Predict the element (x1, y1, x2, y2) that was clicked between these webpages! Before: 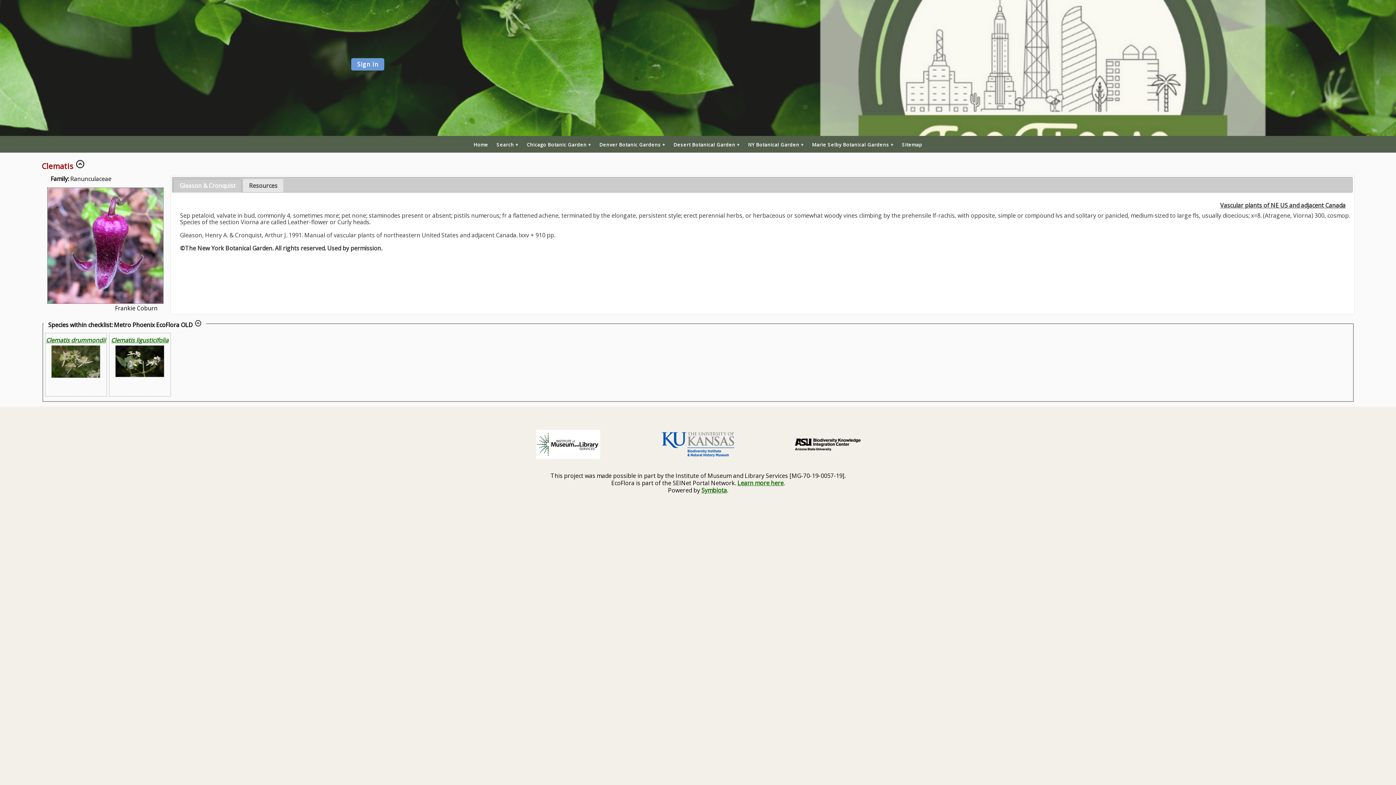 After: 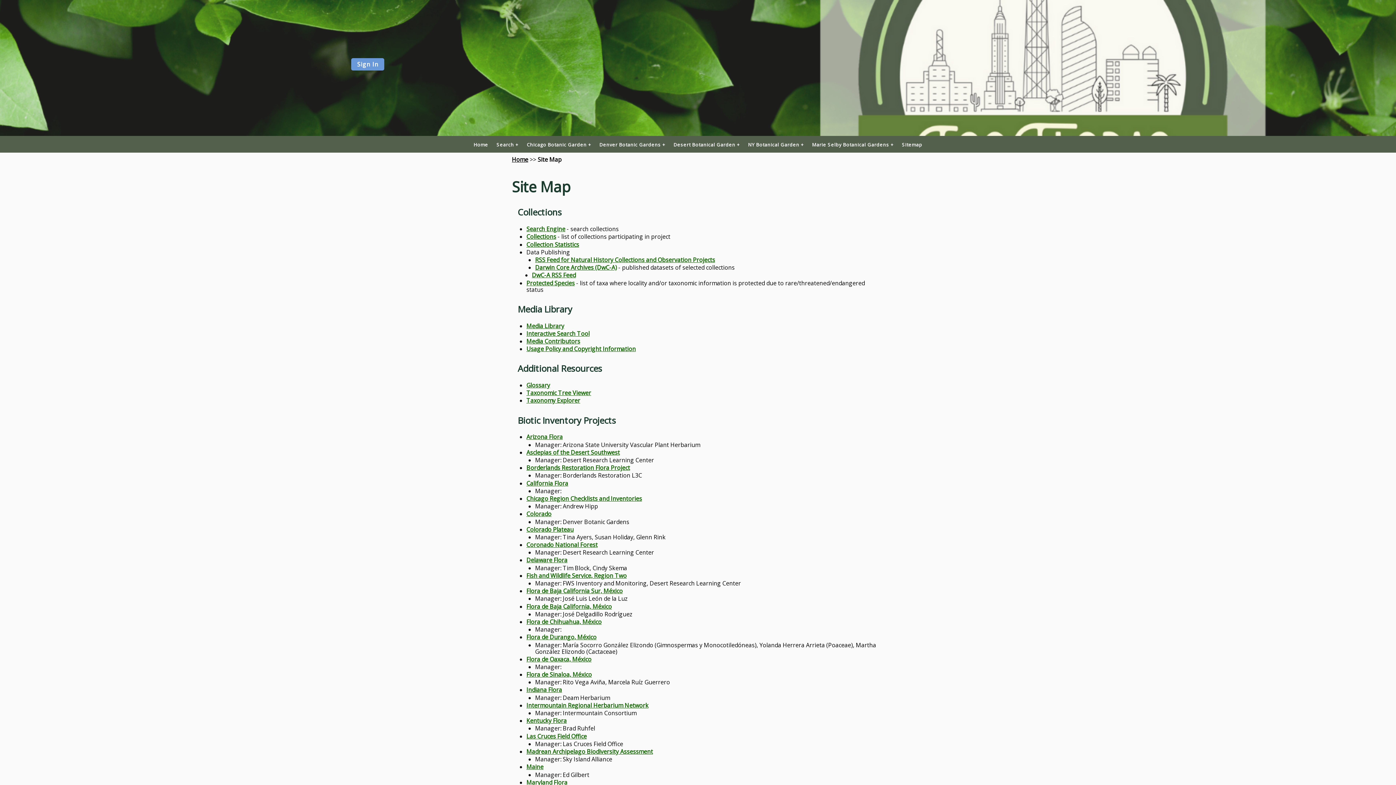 Action: label: Sitemap bbox: (902, 142, 922, 147)